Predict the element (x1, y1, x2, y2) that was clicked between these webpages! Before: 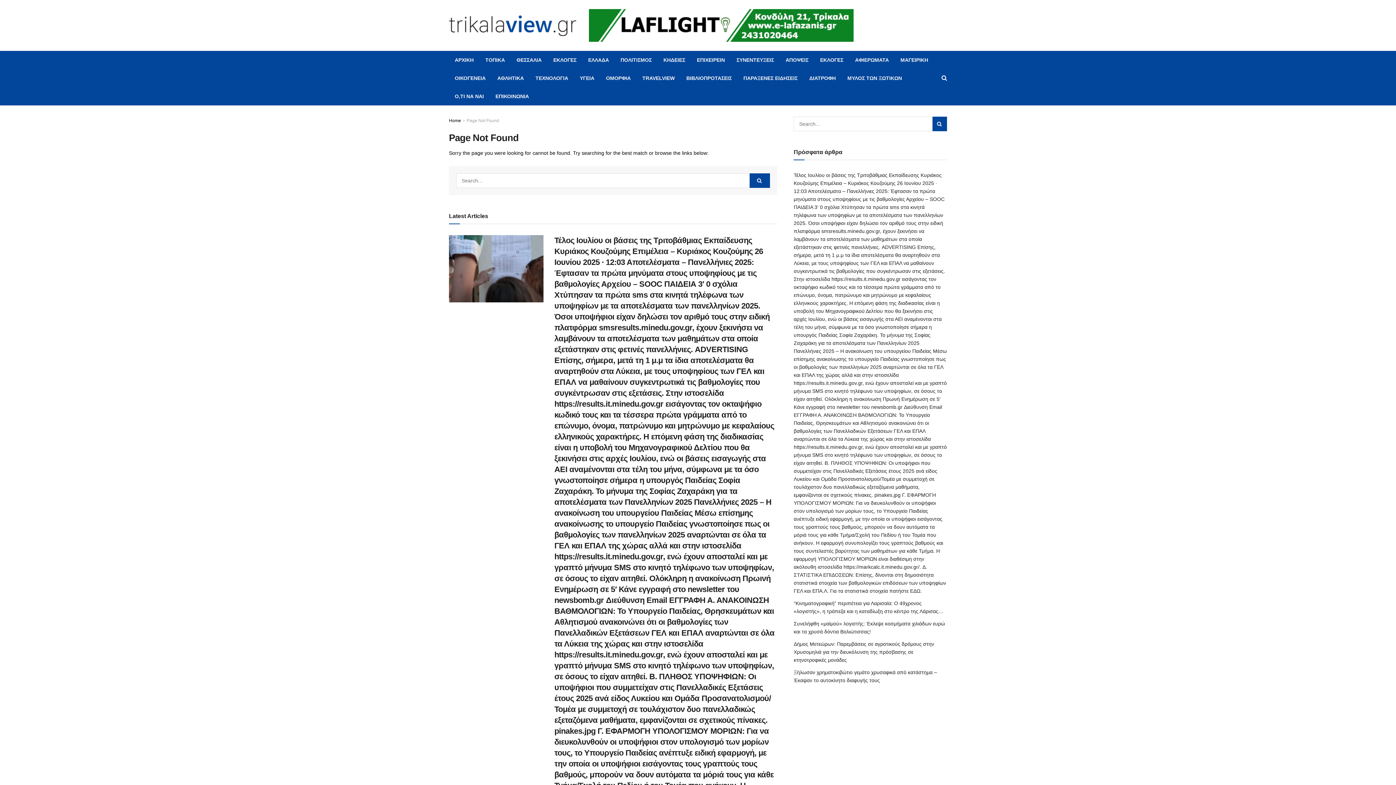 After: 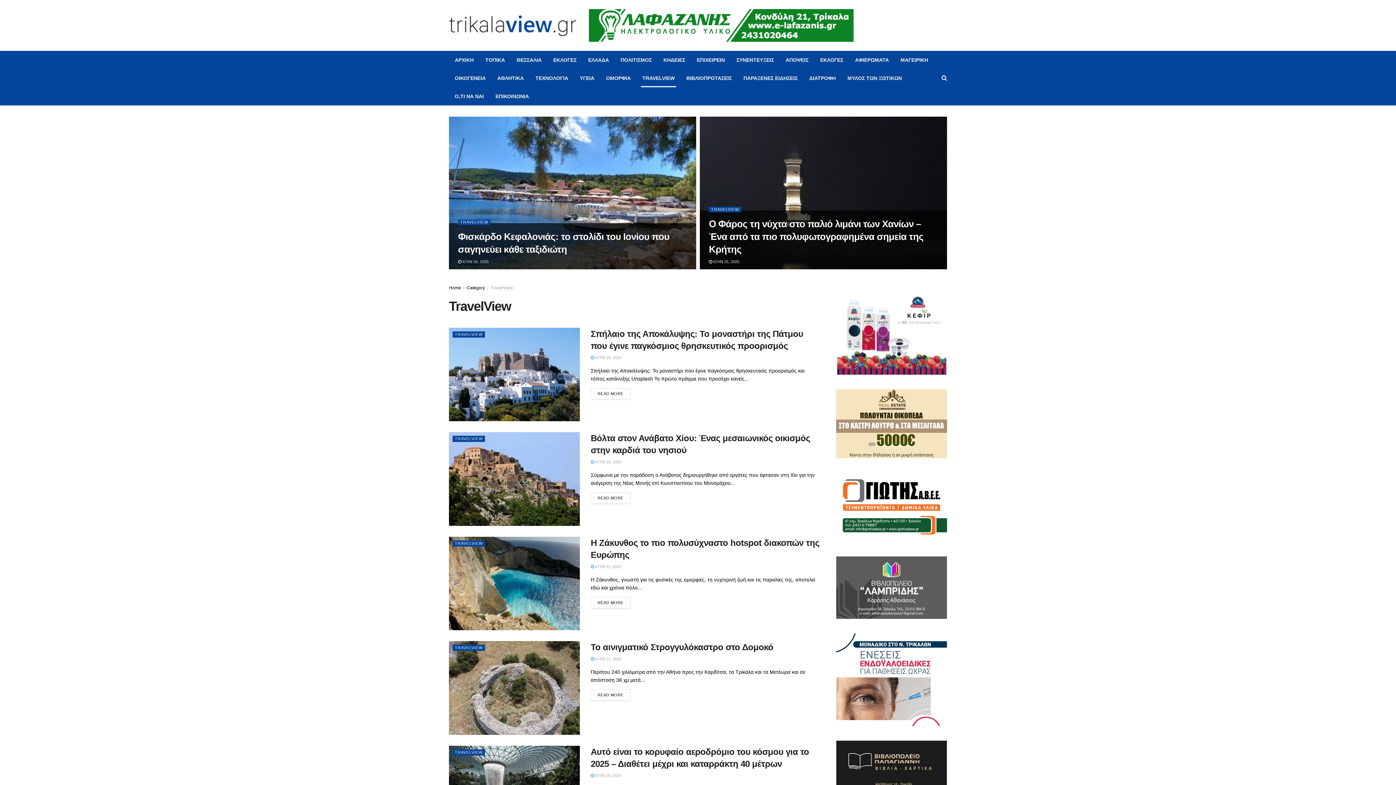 Action: bbox: (636, 69, 680, 87) label: TRAVELVIEW